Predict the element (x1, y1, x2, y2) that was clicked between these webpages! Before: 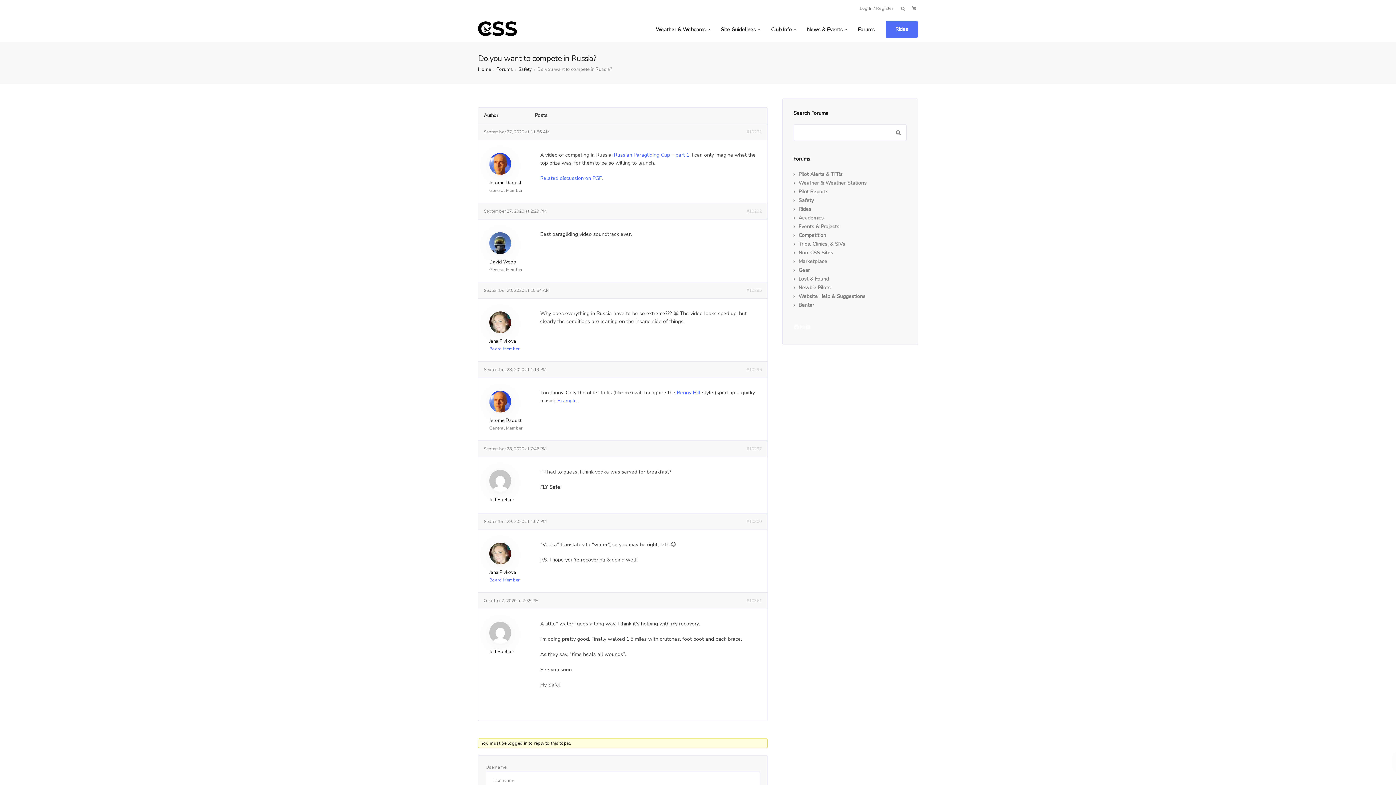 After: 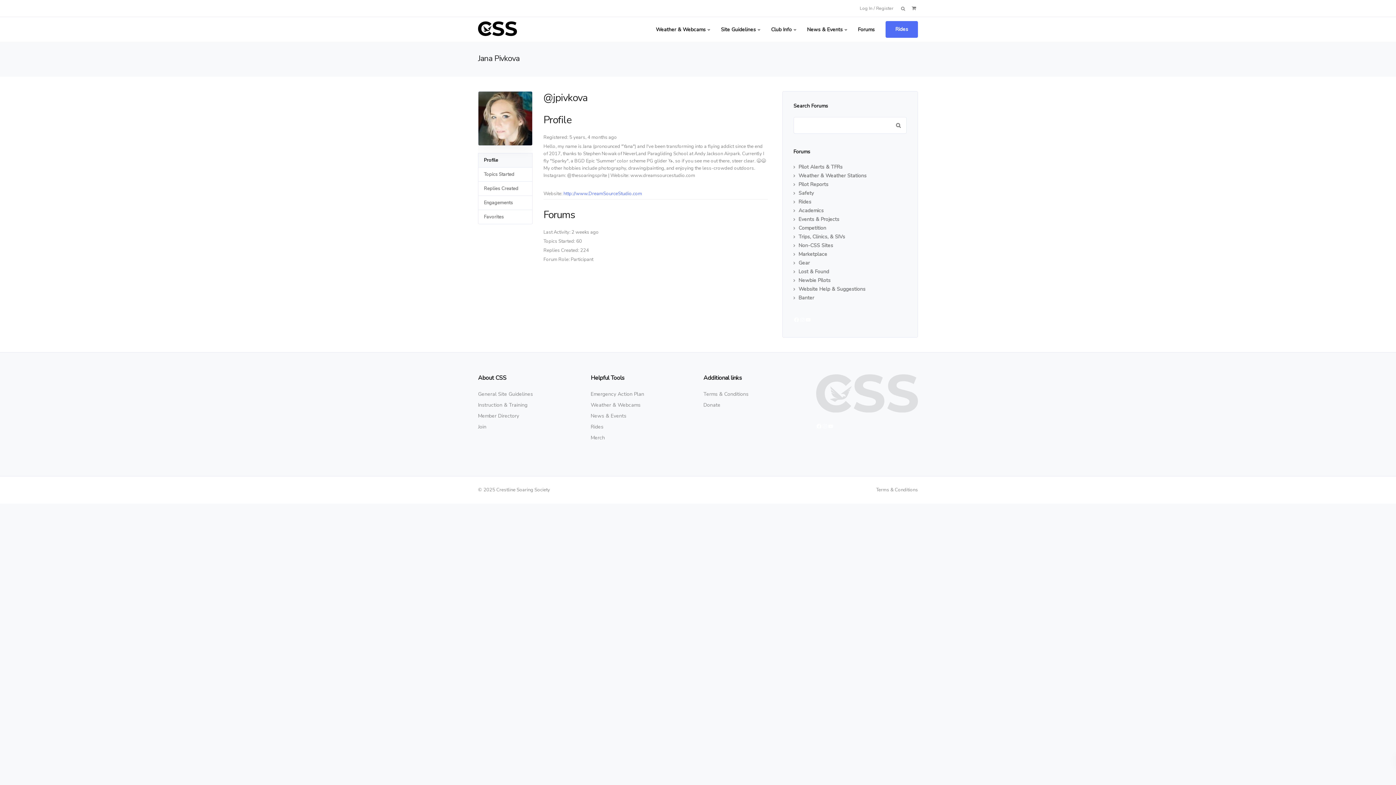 Action: label: Jana Pivkova bbox: (484, 547, 525, 577)